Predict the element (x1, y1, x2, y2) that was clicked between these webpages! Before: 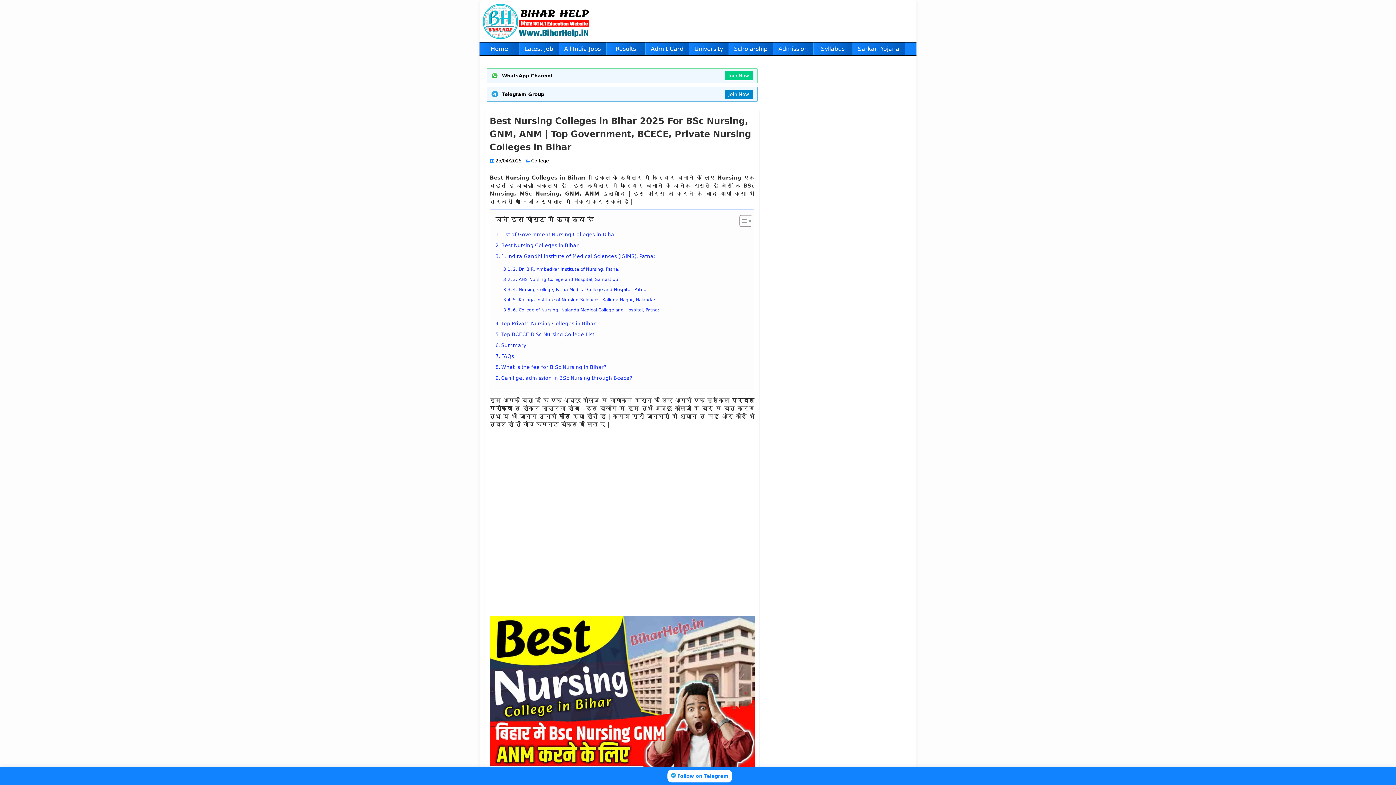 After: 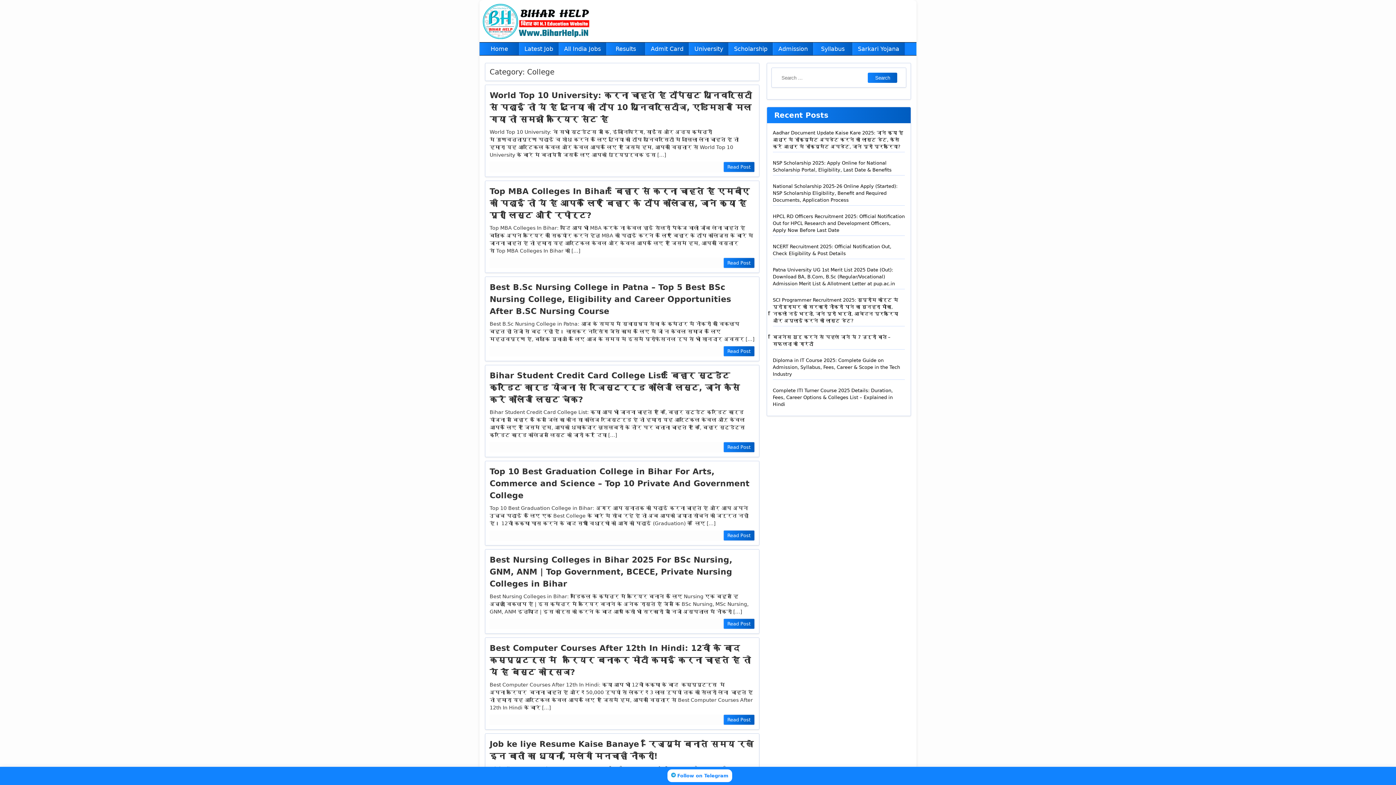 Action: bbox: (531, 158, 549, 163) label: College